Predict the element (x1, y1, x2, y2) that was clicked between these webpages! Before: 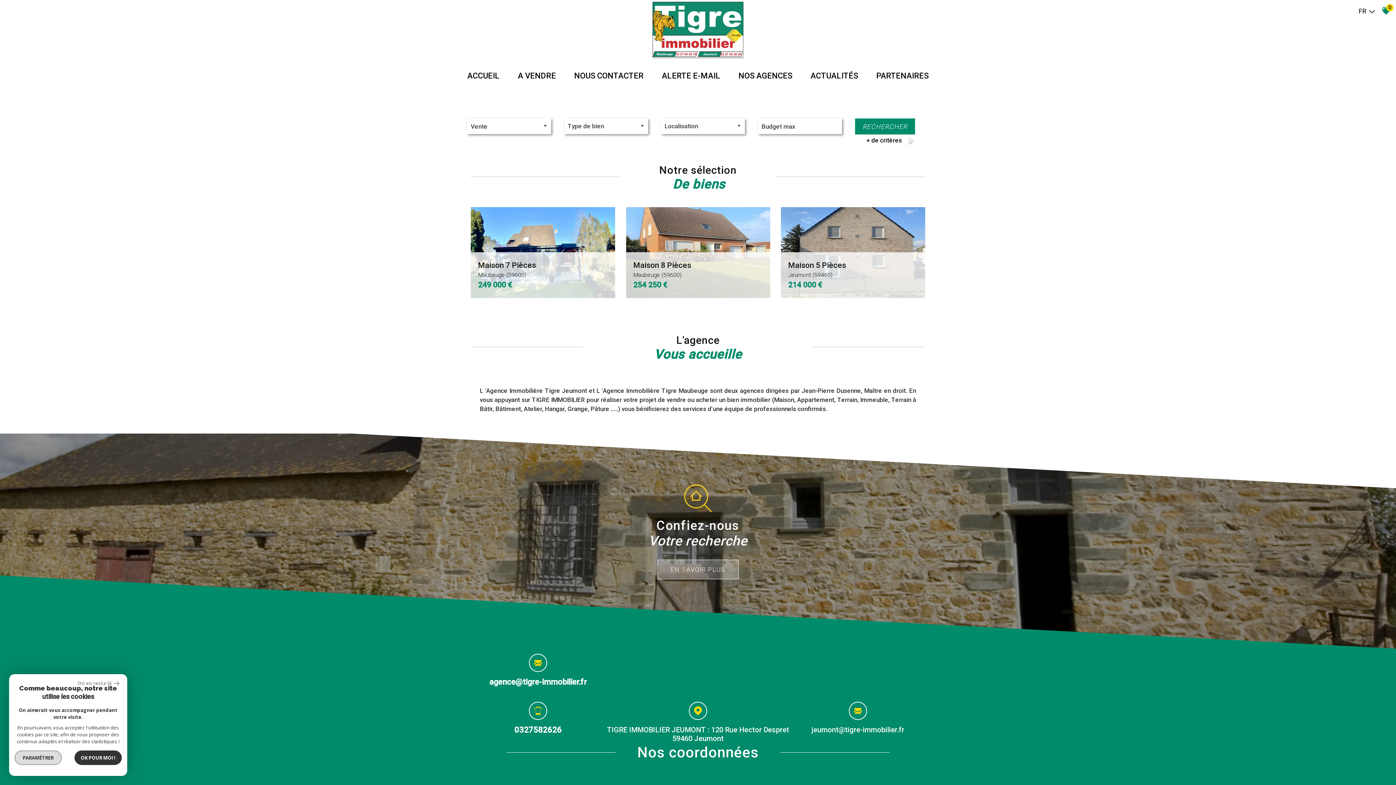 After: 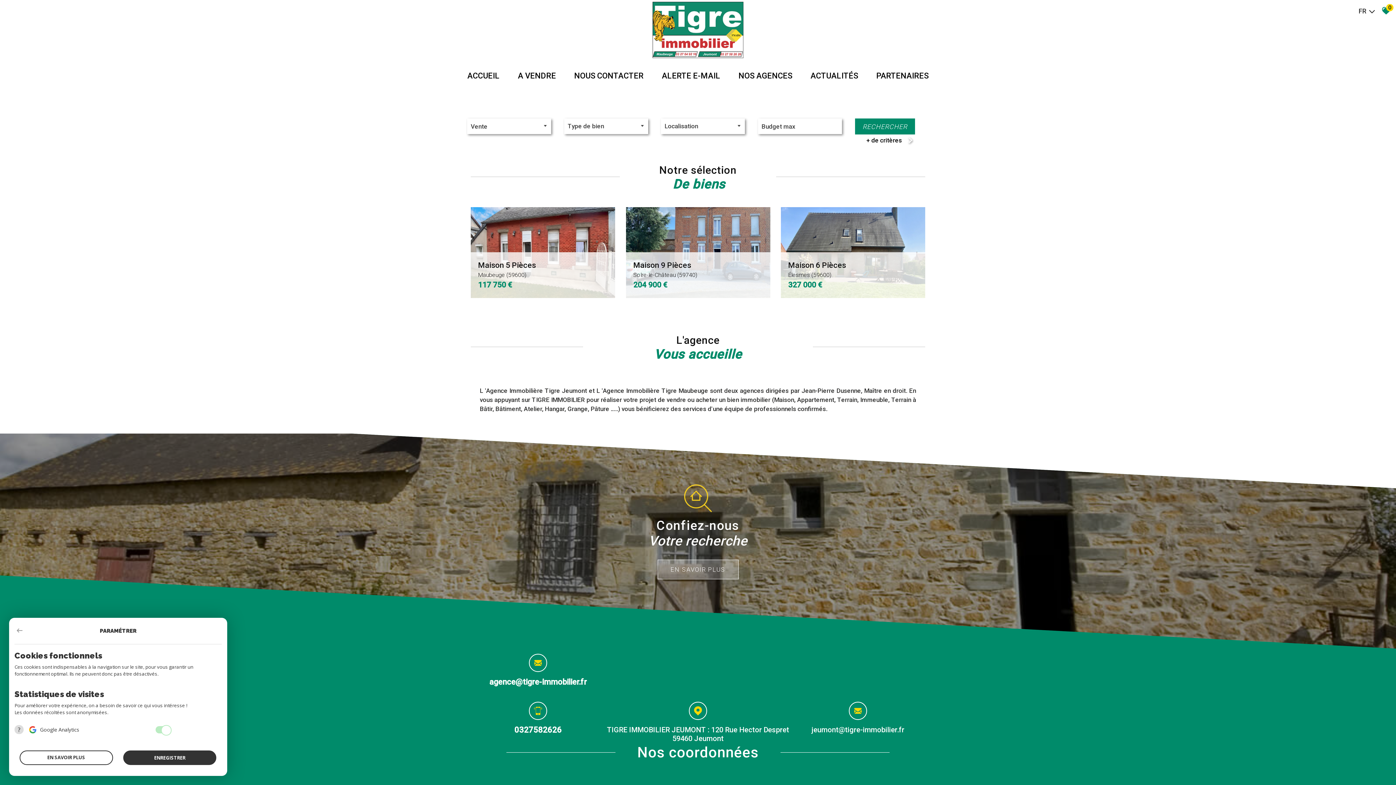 Action: bbox: (14, 750, 61, 765) label: PARAMÉTRER